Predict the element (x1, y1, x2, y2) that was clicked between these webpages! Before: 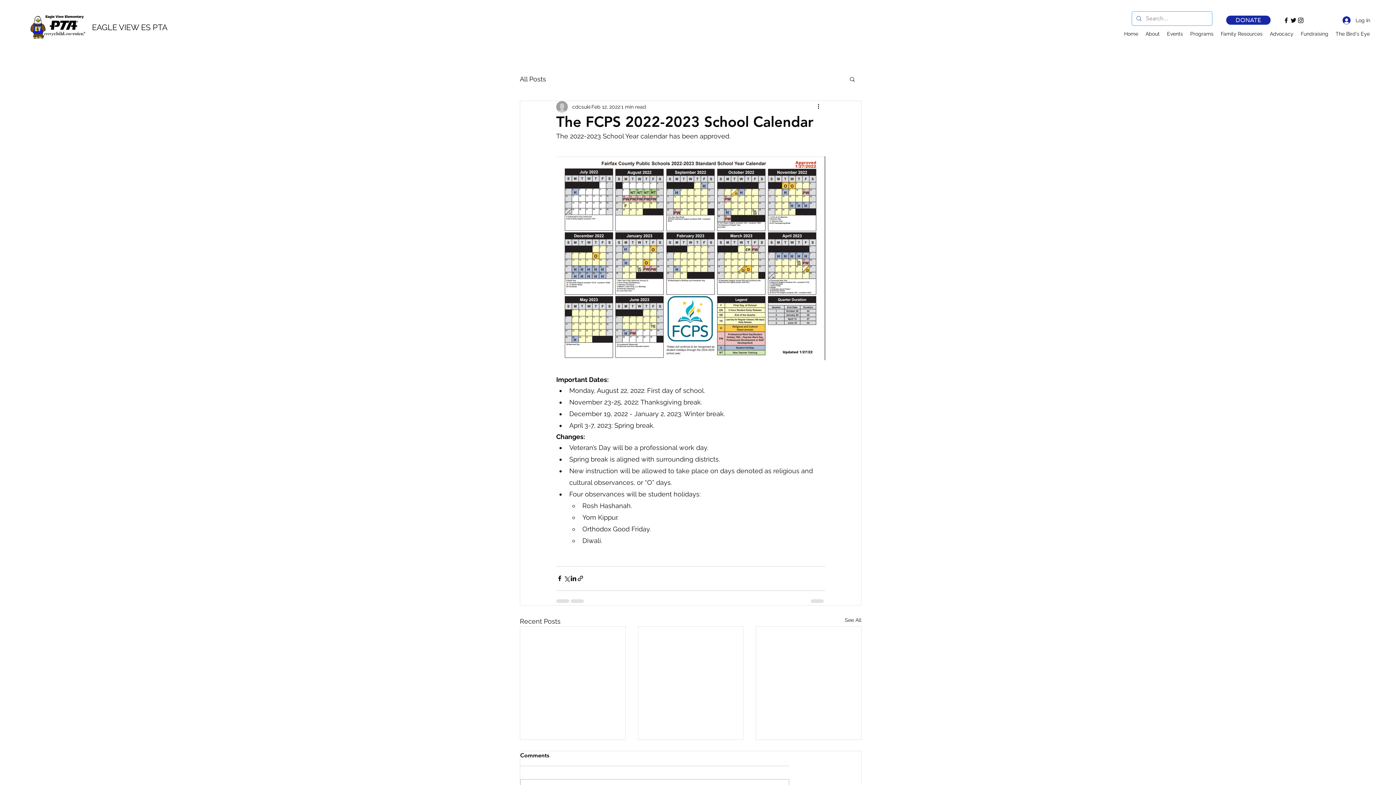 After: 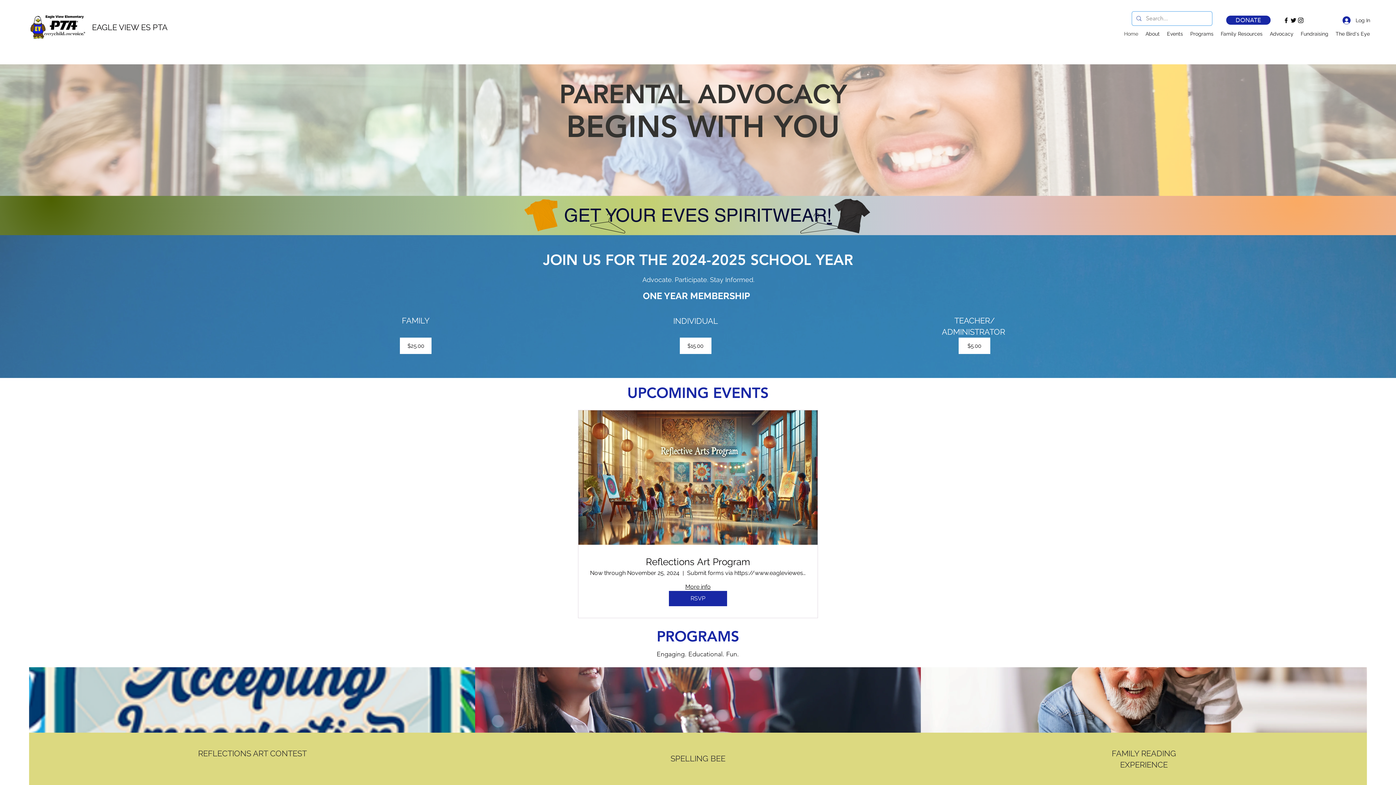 Action: label: Home bbox: (1120, 28, 1142, 39)